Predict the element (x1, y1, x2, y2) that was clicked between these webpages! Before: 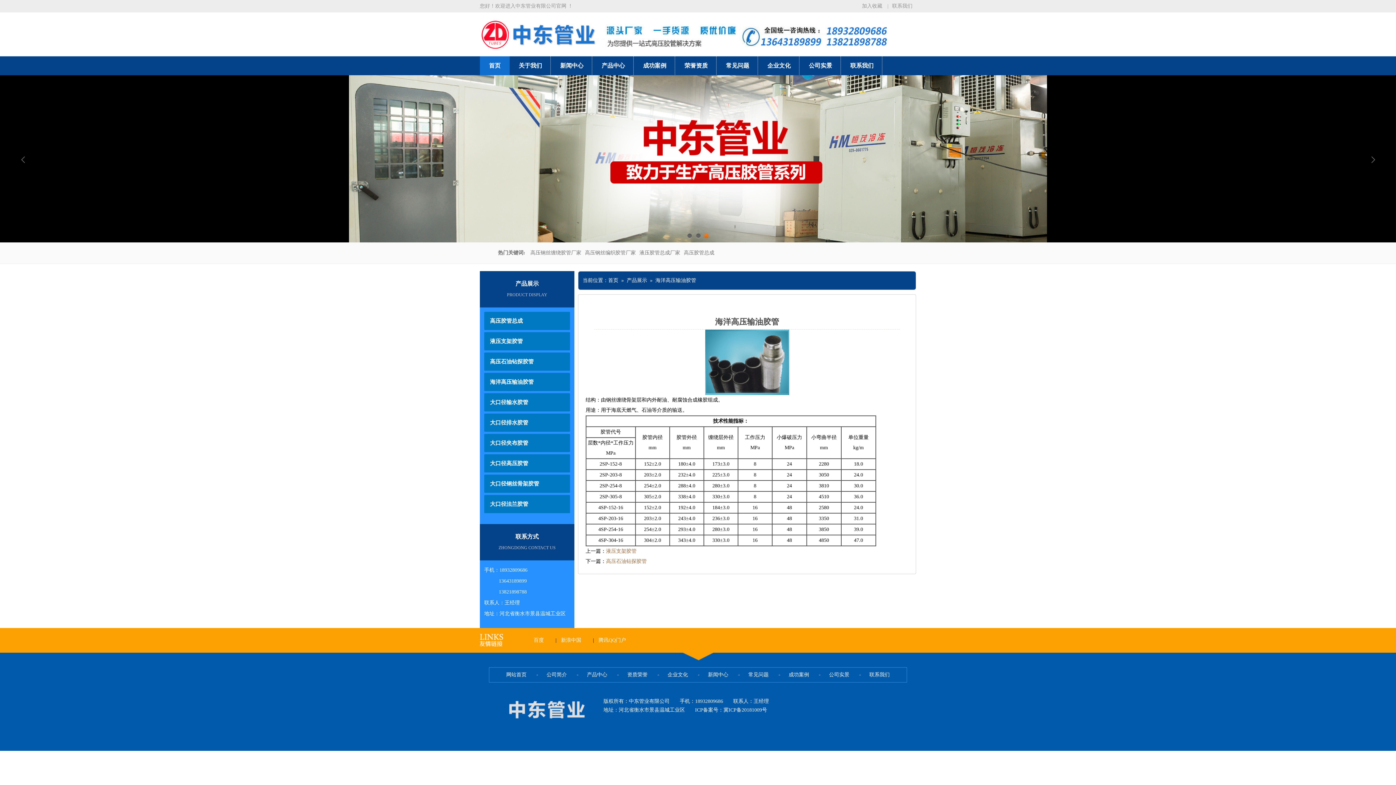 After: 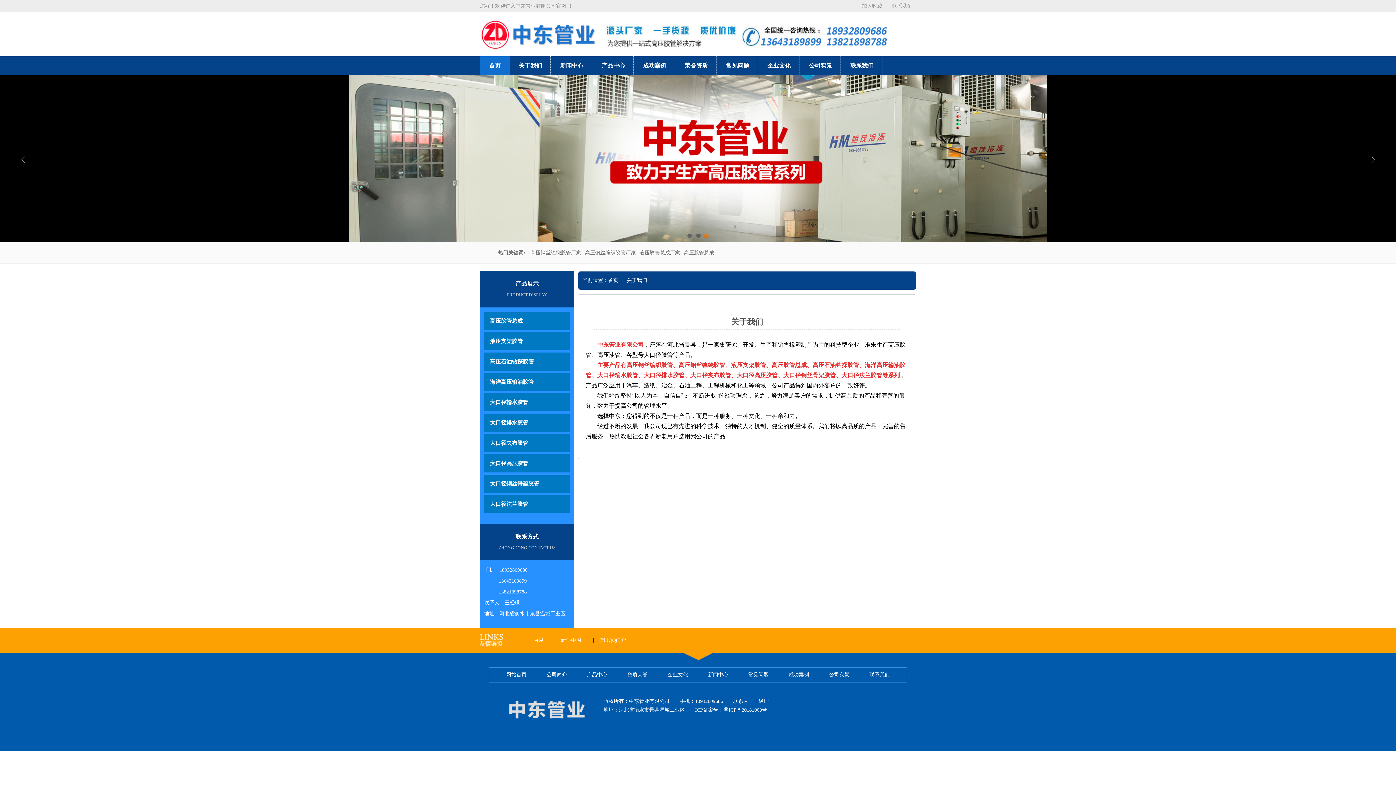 Action: label: 公司简介 bbox: (546, 672, 567, 677)